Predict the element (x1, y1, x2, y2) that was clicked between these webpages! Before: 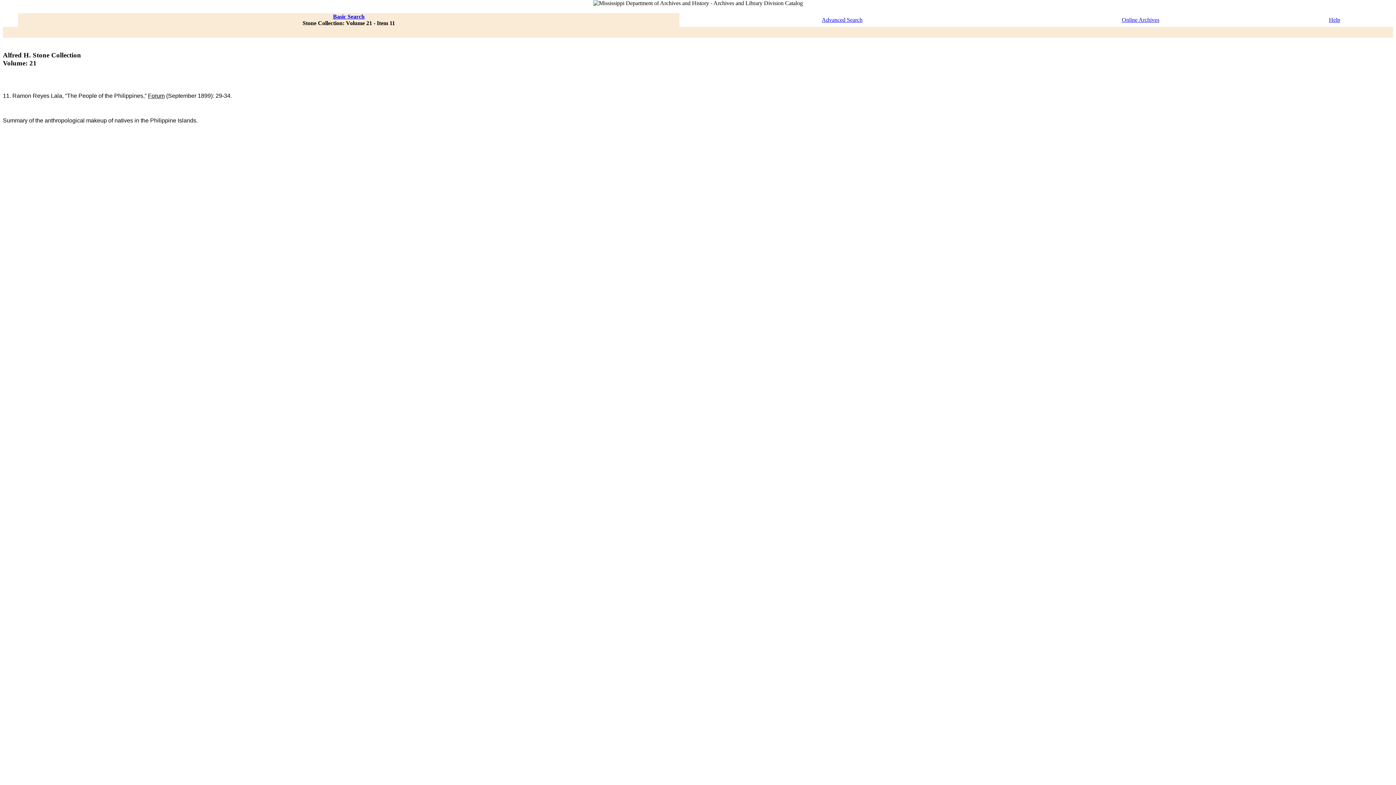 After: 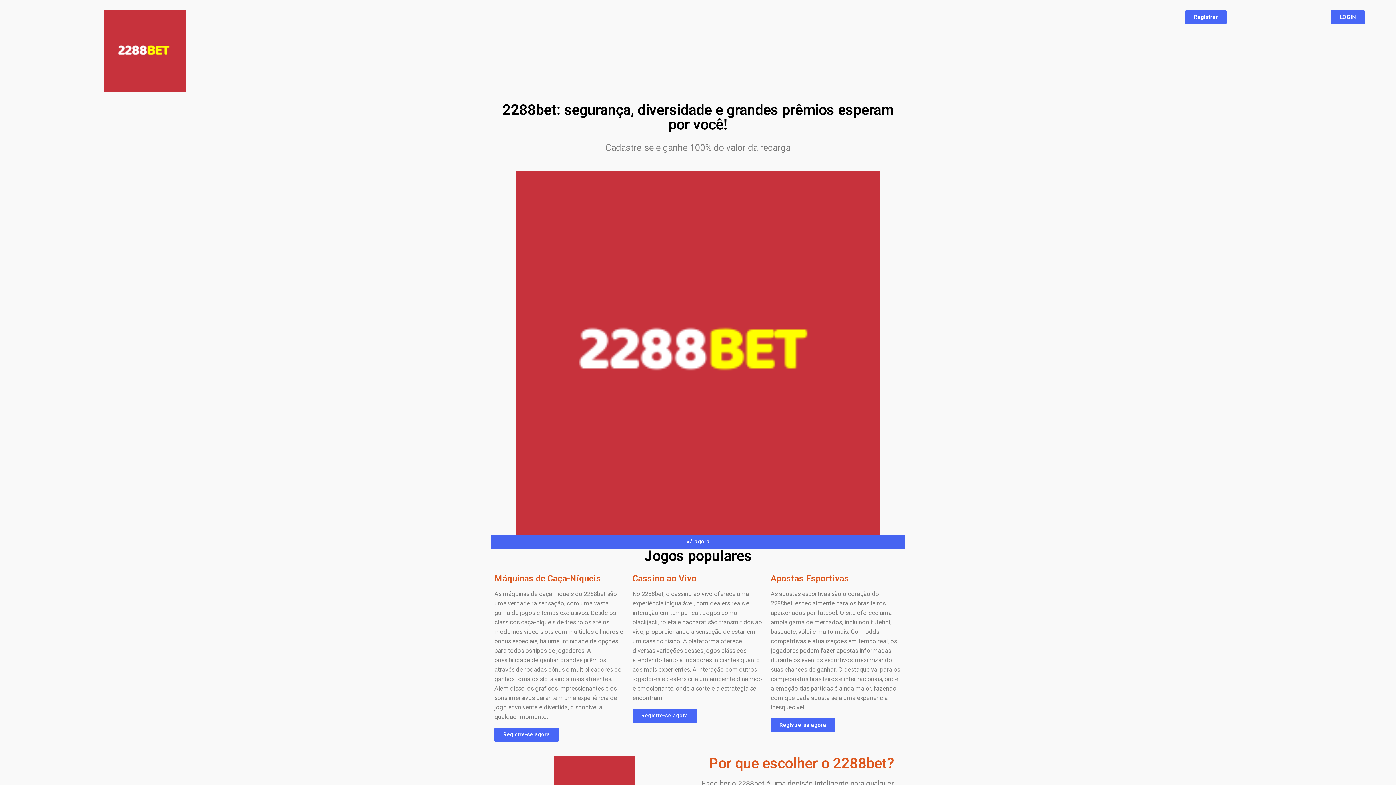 Action: bbox: (1329, 16, 1340, 22) label: Help